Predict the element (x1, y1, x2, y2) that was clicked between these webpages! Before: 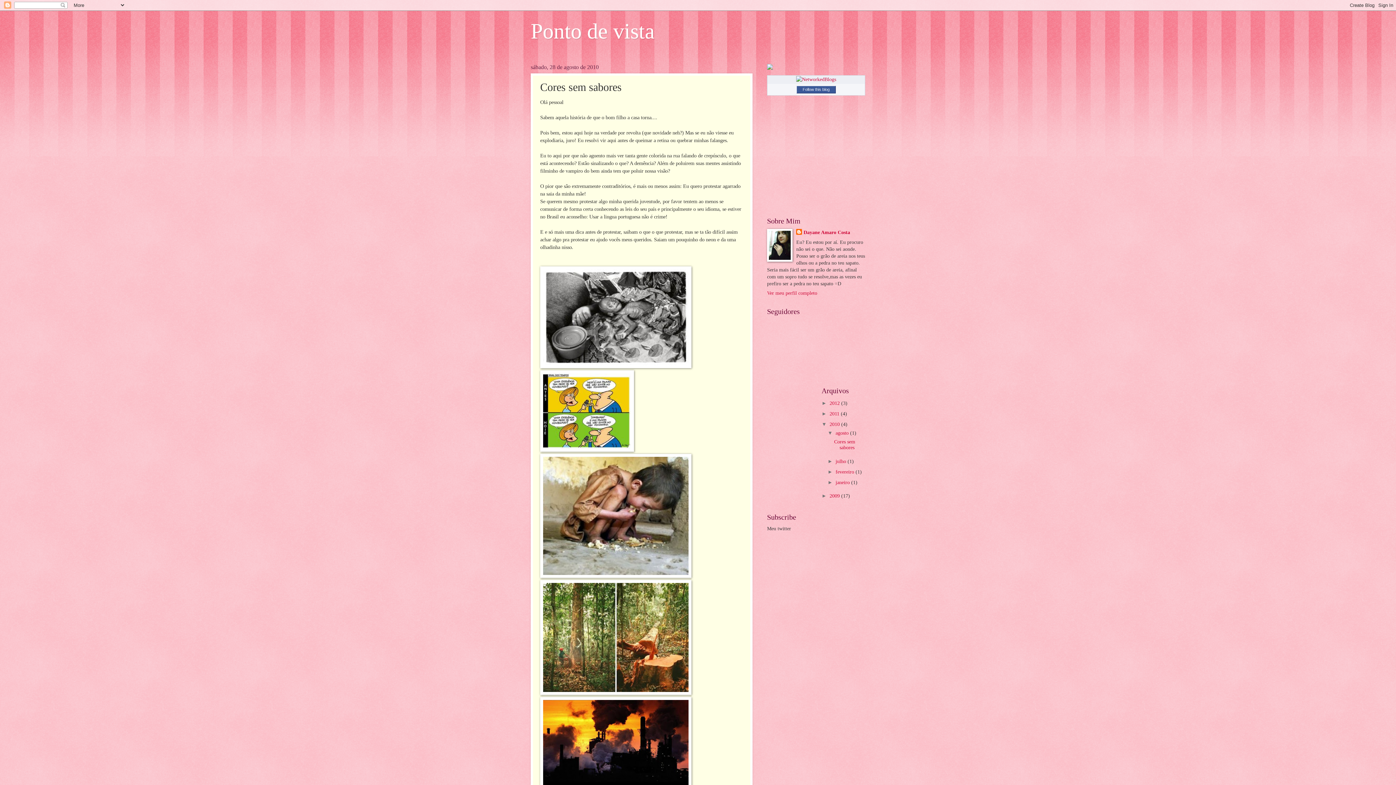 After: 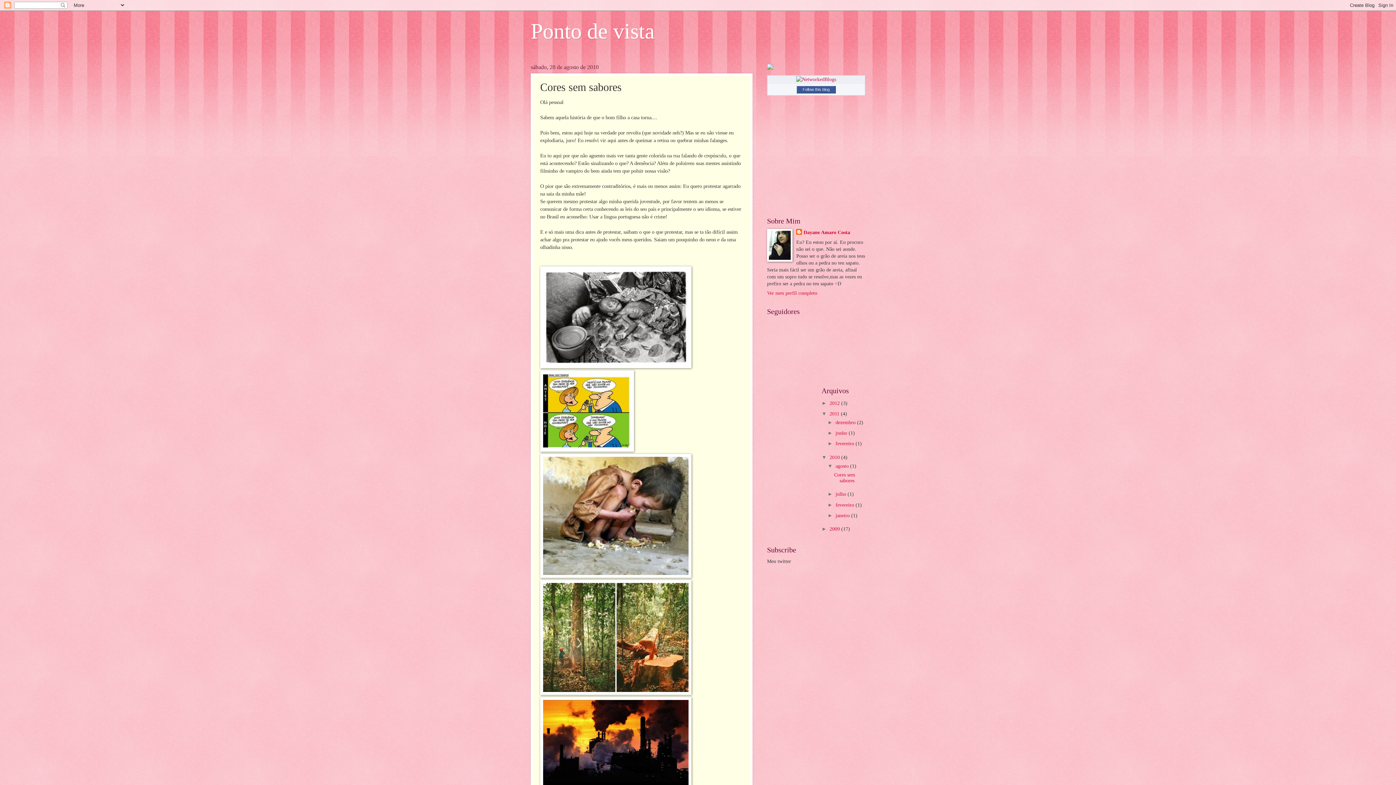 Action: label: ►   bbox: (821, 411, 829, 416)